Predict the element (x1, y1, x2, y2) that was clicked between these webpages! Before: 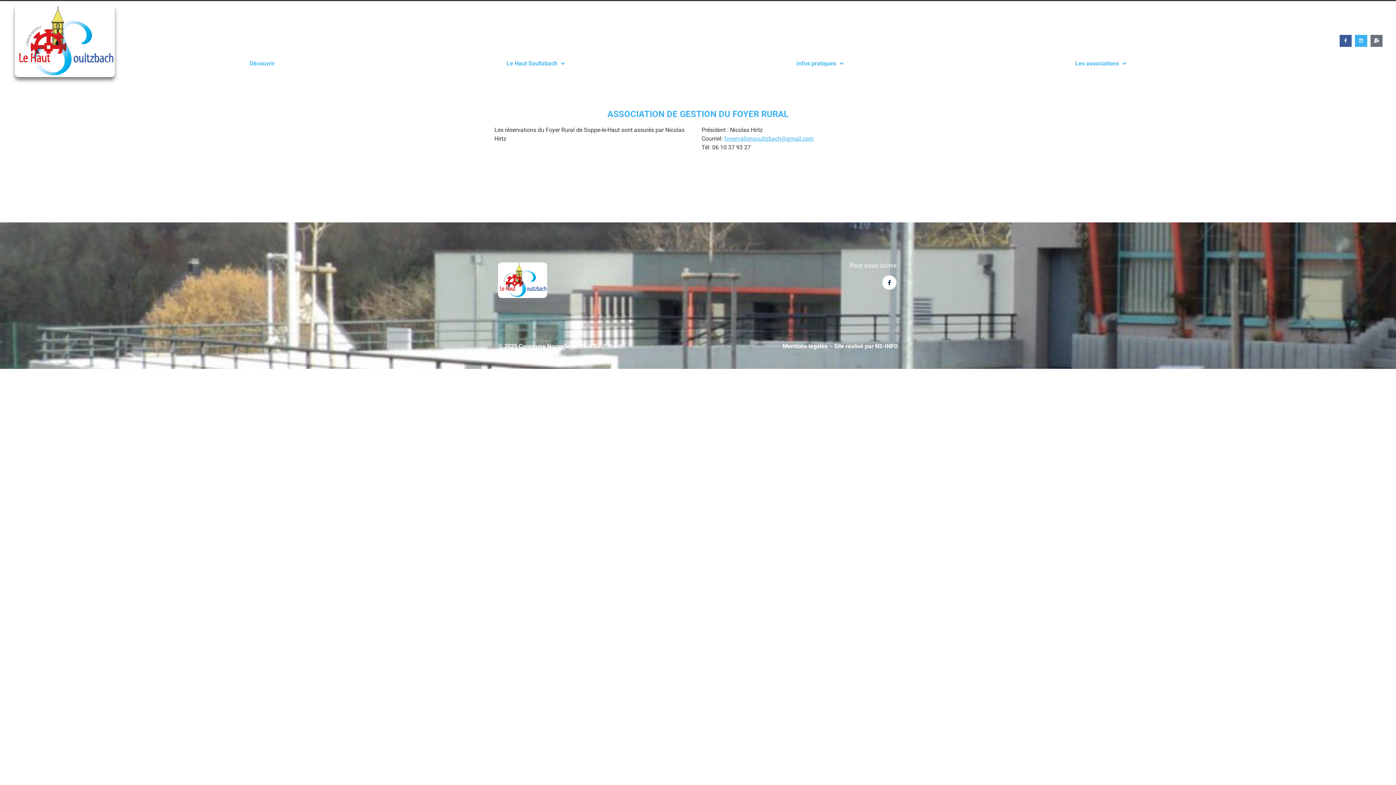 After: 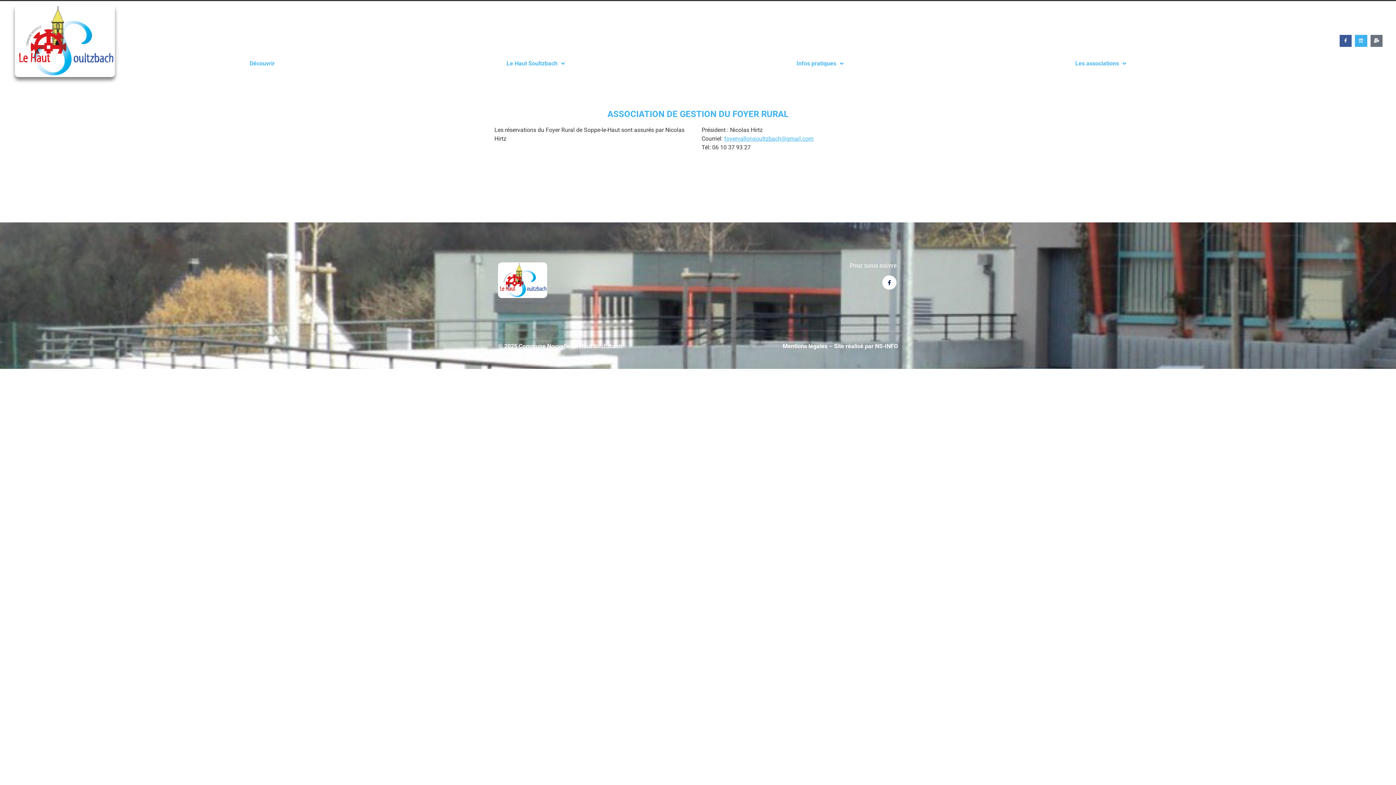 Action: label: NS-INFO bbox: (875, 342, 898, 349)